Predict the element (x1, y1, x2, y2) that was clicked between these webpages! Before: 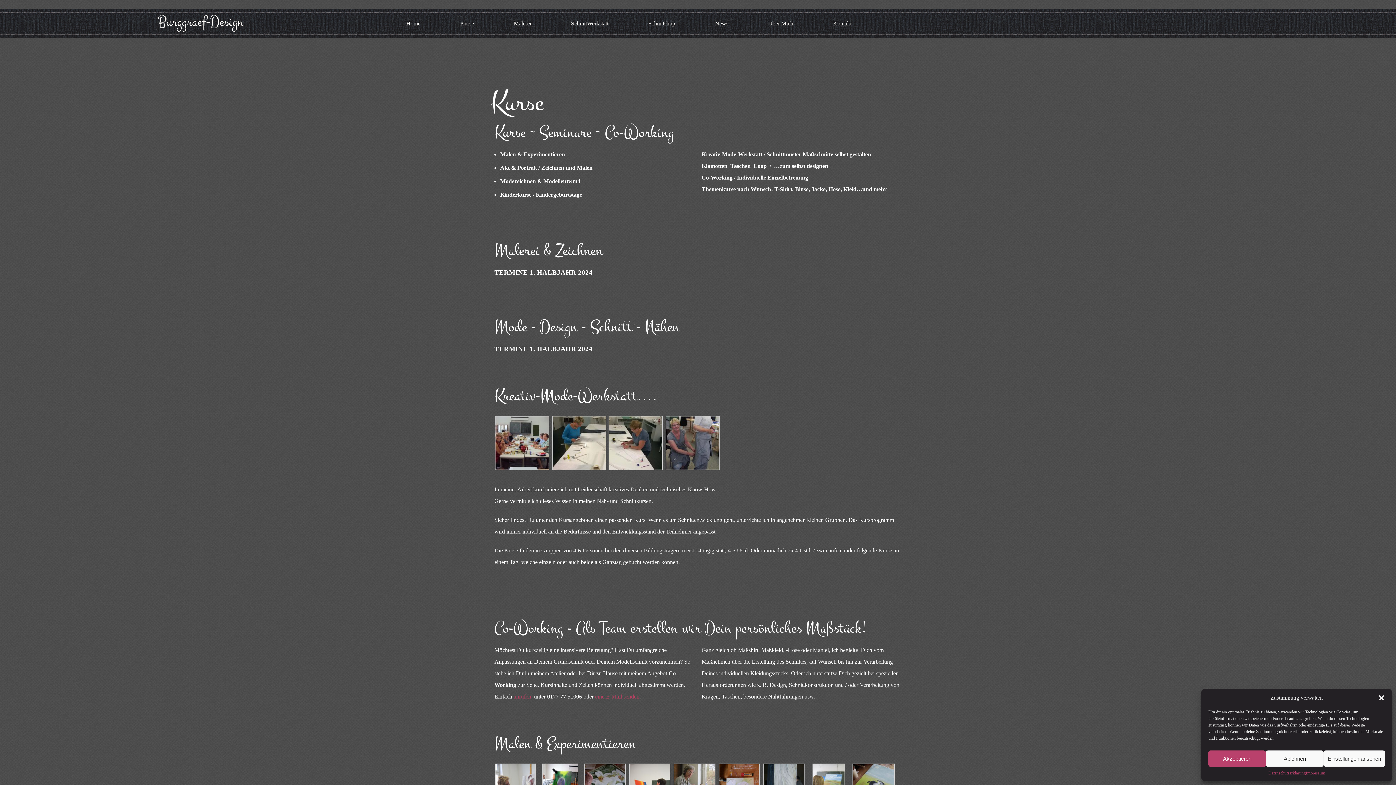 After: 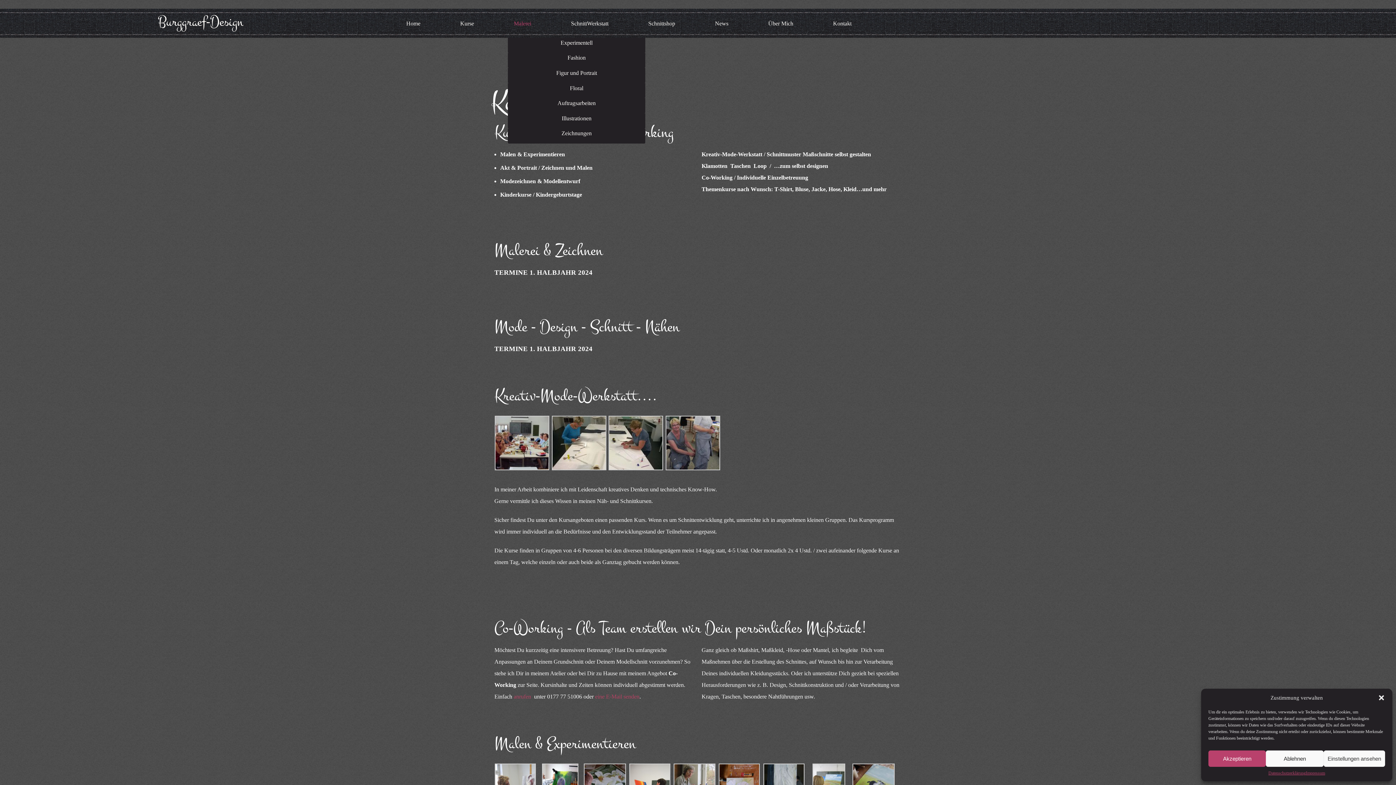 Action: bbox: (513, 20, 531, 37) label: Malerei